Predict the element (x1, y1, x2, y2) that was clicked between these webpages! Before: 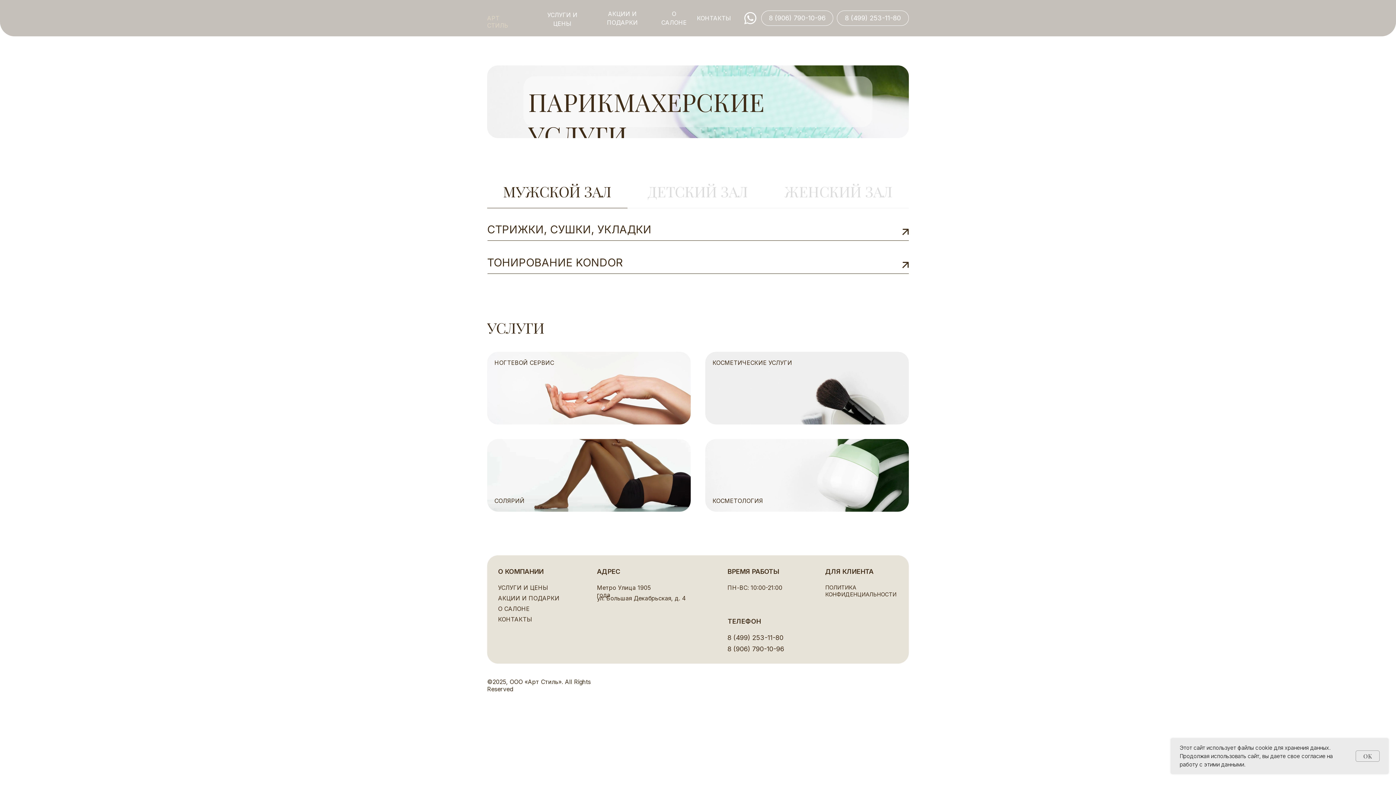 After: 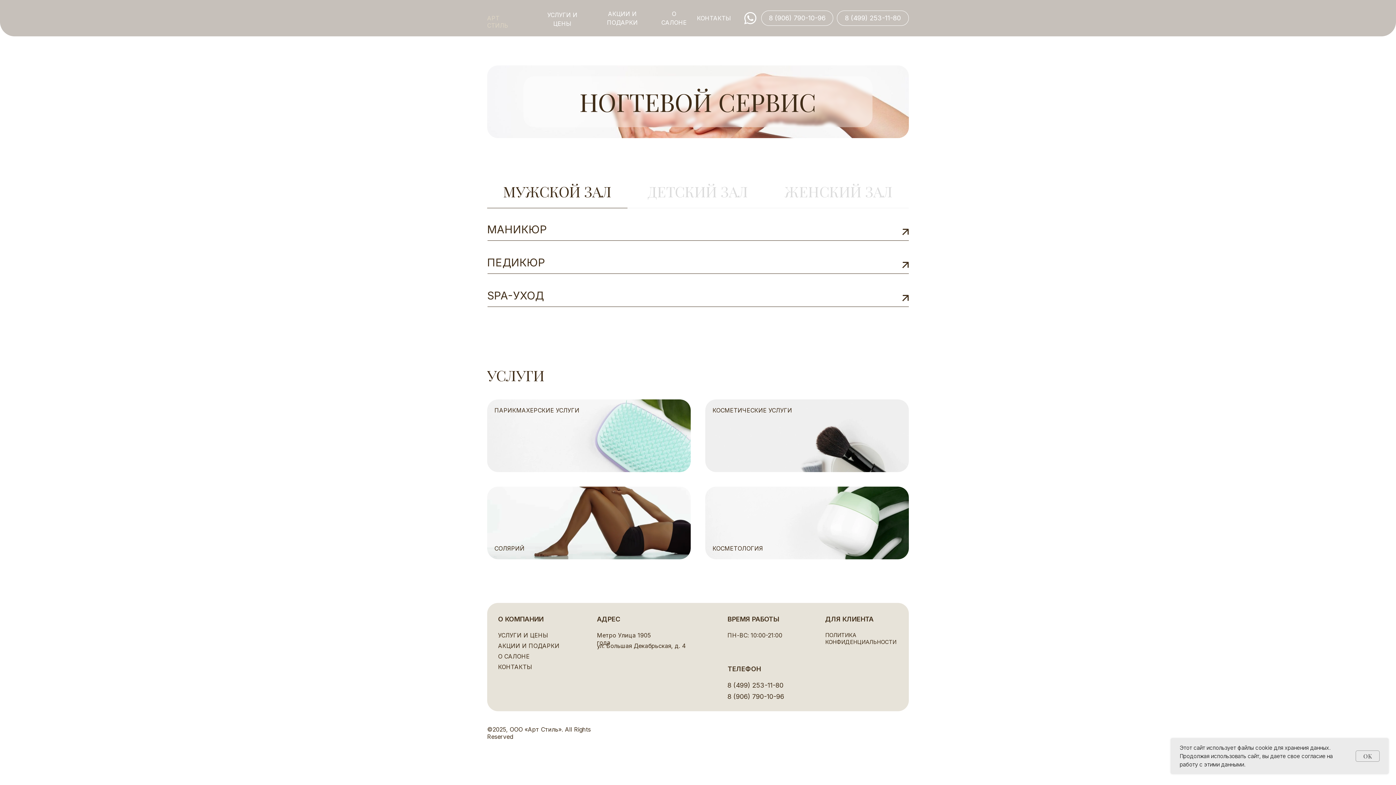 Action: bbox: (487, 352, 690, 424)